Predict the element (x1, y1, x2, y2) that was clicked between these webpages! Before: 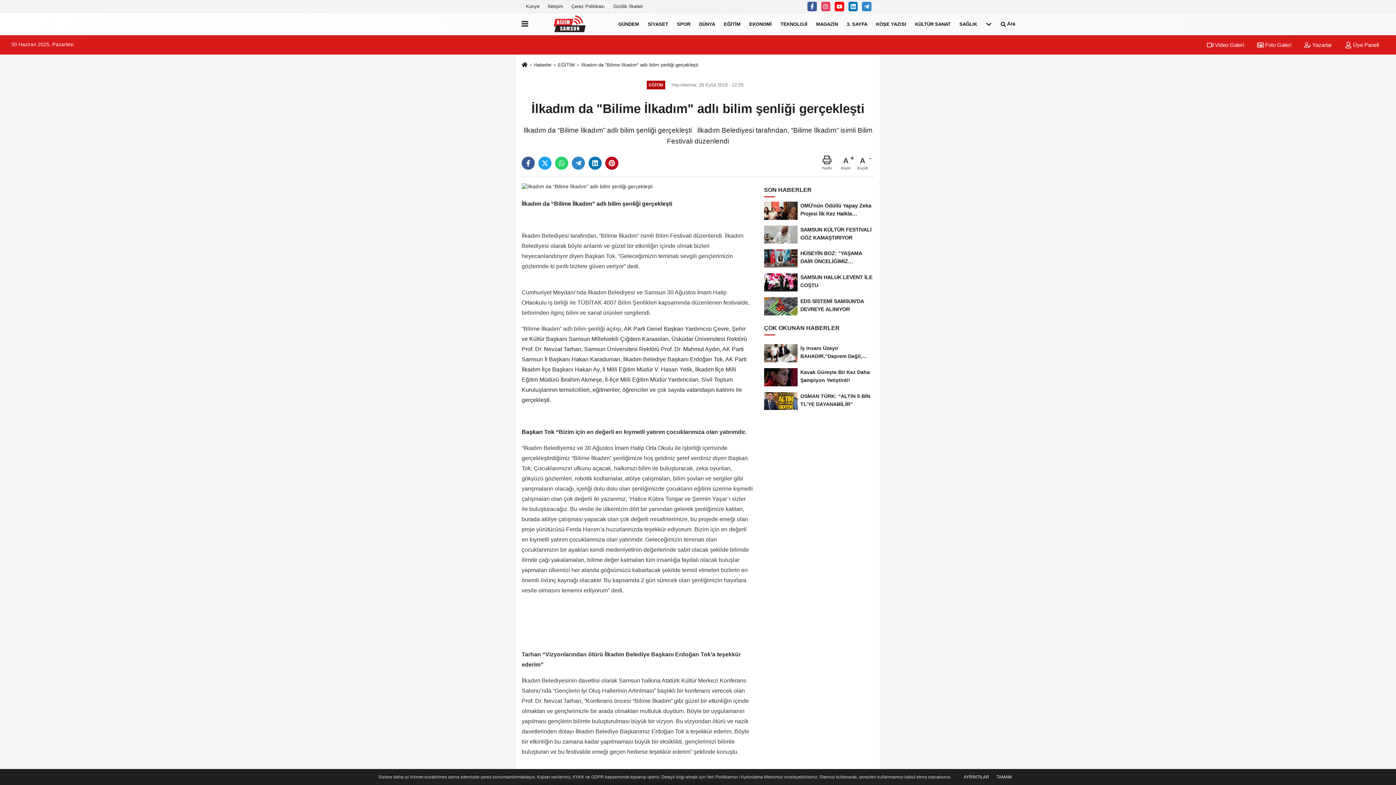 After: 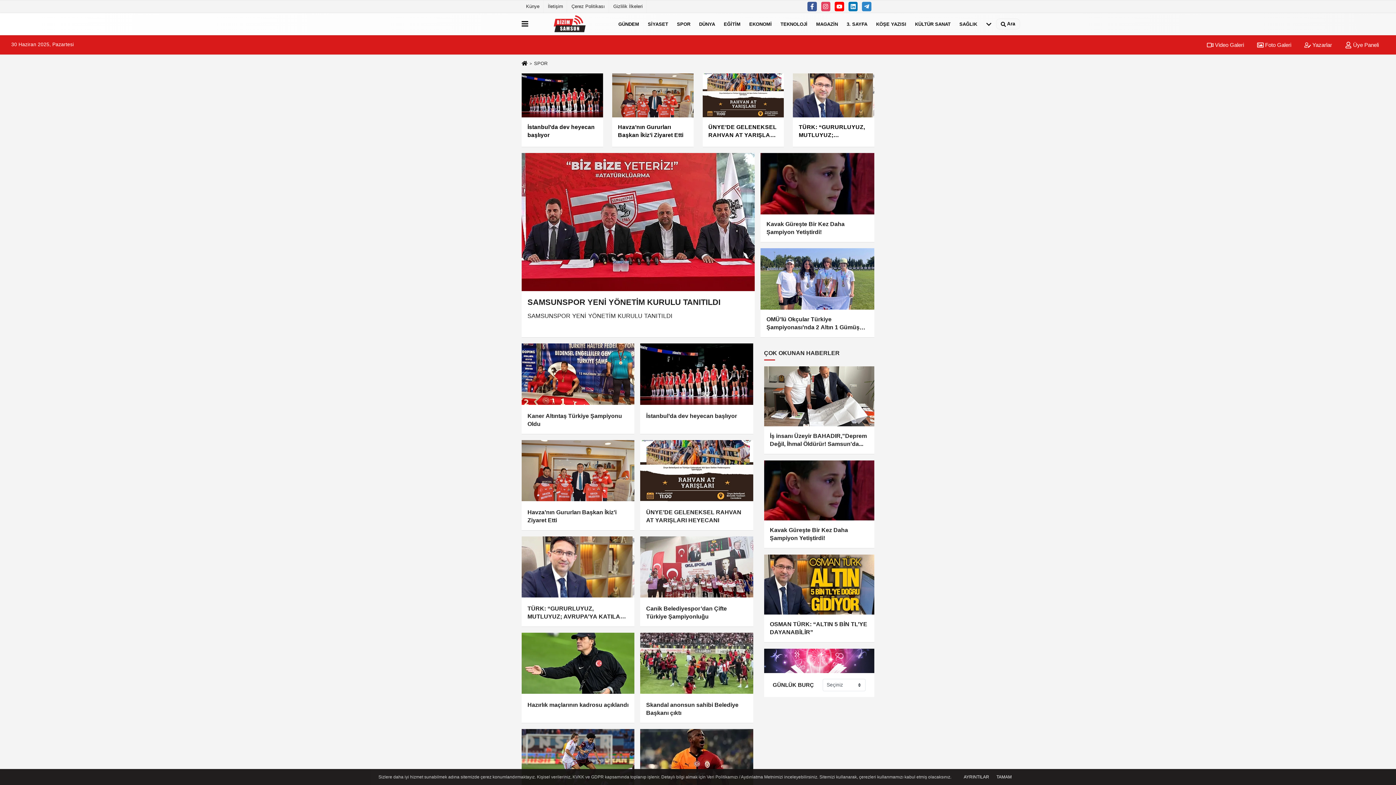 Action: label: SPOR bbox: (672, 14, 694, 33)